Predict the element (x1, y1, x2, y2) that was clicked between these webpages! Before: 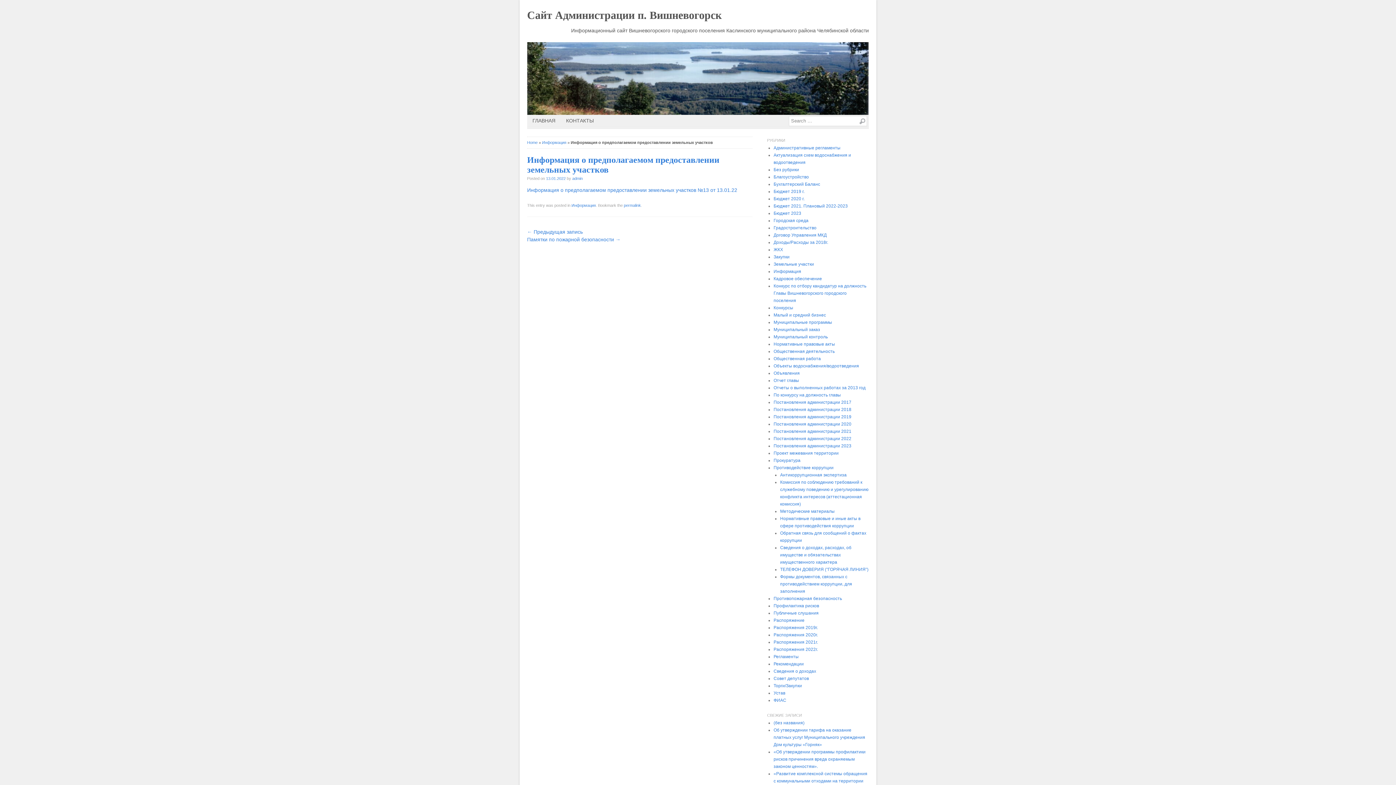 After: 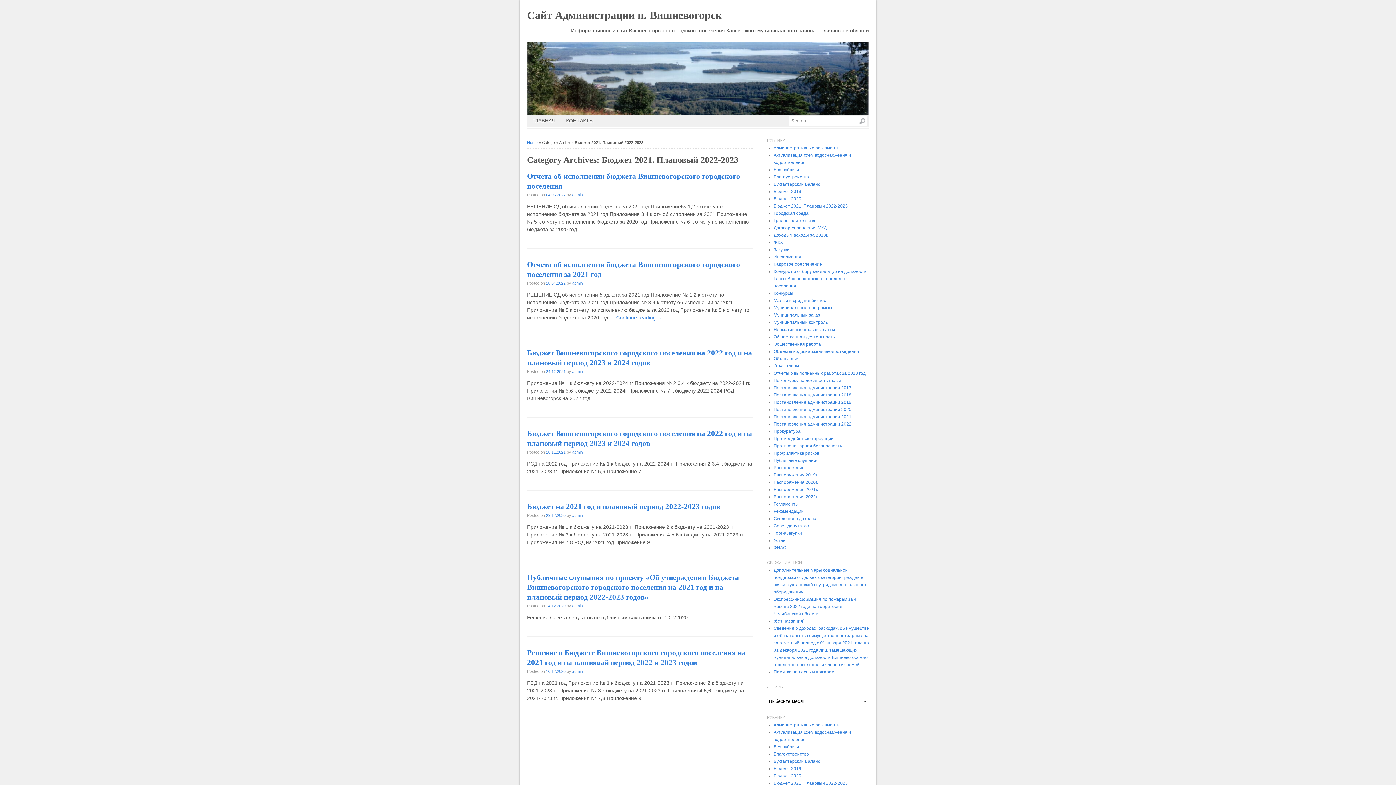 Action: label: Бюджет 2021. Плановый 2022-2023 bbox: (773, 203, 847, 208)